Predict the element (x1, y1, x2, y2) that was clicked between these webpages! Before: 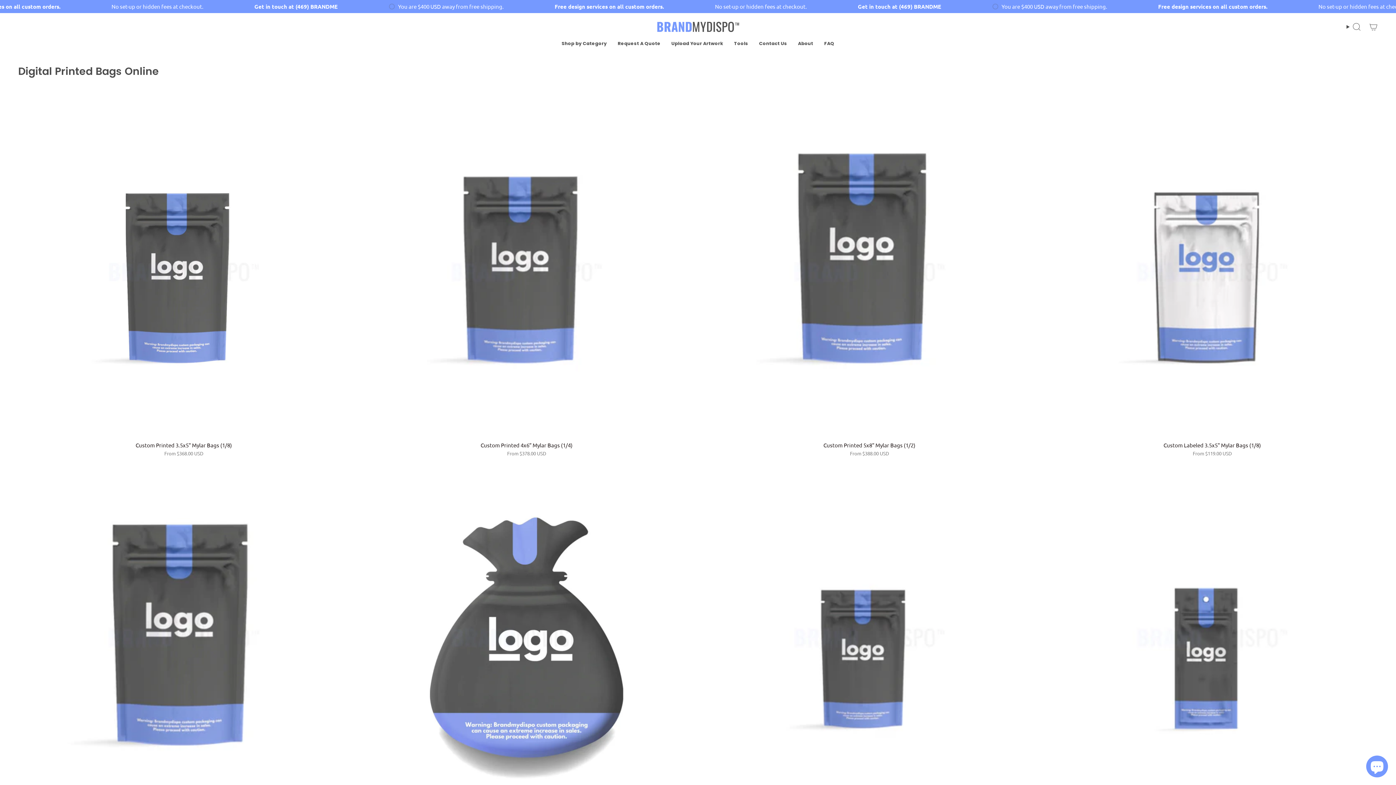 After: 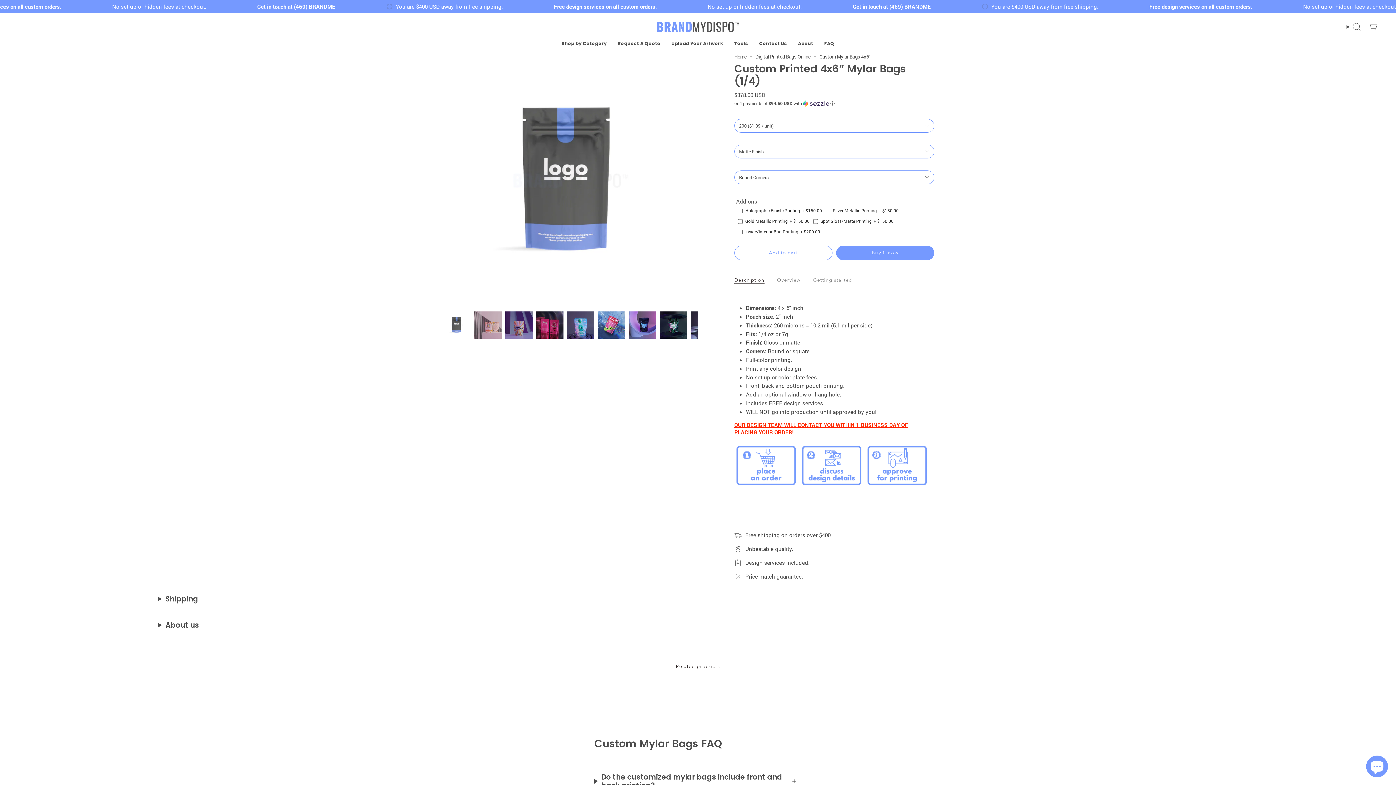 Action: label: Custom Printed 4x6” Mylar Bags (1/4)

From $378.00 USD bbox: (368, 441, 685, 457)